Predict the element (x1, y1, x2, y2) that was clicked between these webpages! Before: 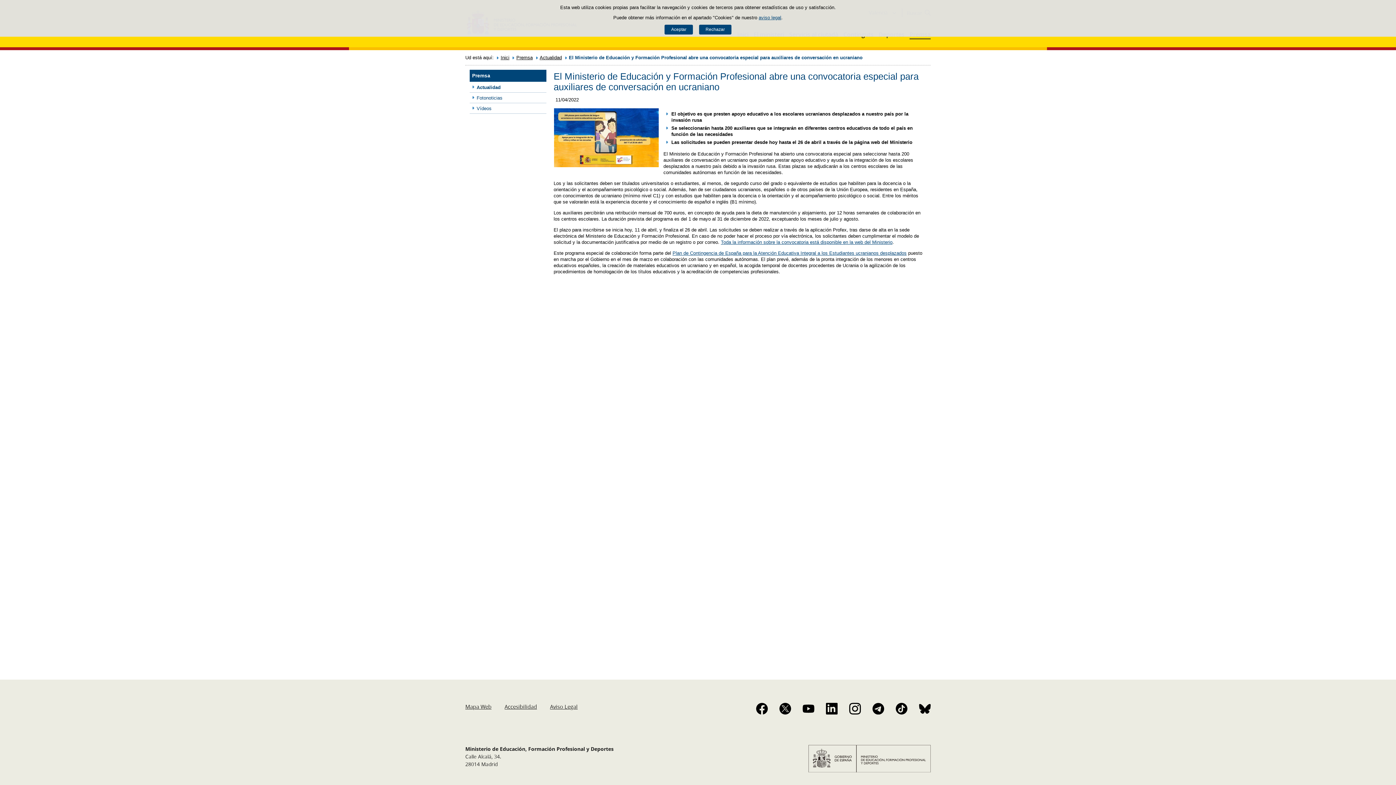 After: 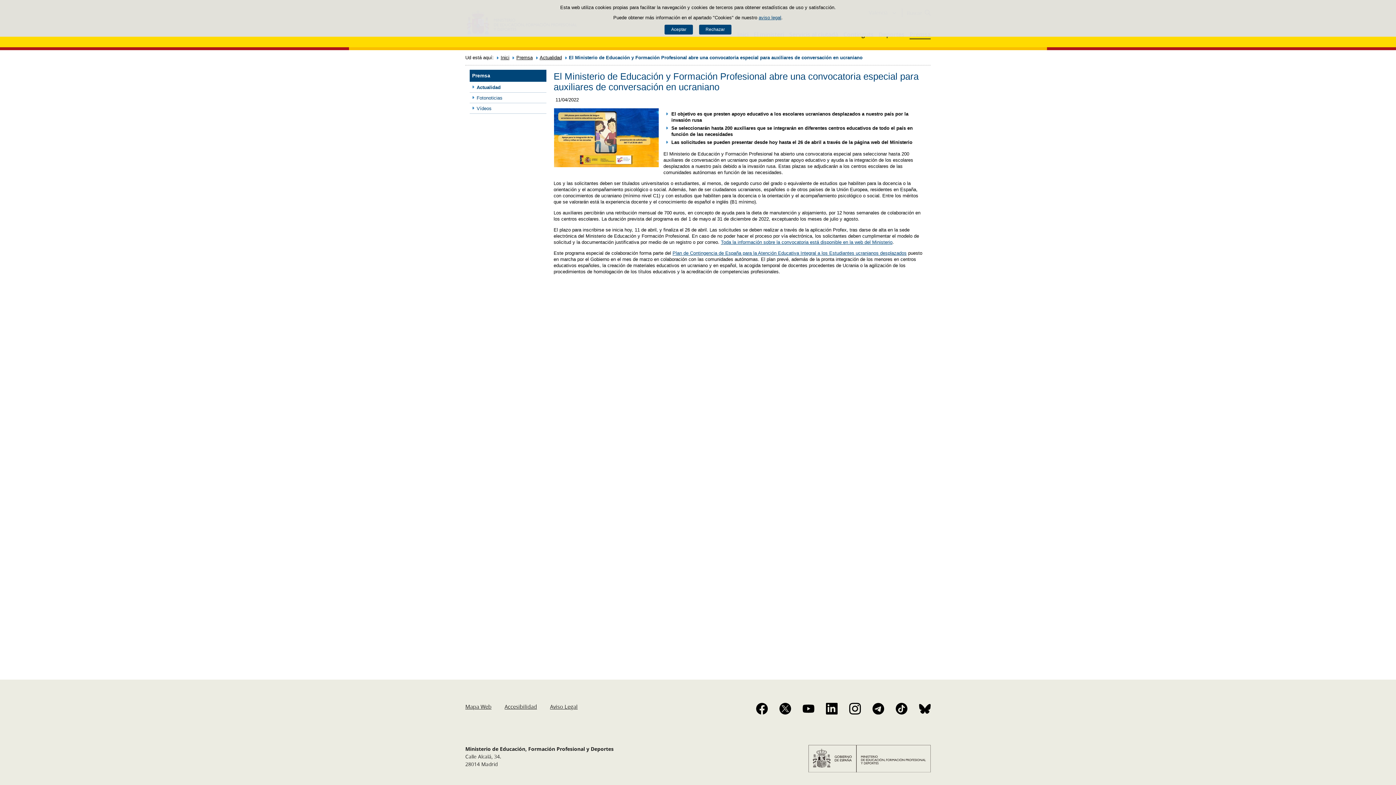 Action: bbox: (756, 703, 768, 714)